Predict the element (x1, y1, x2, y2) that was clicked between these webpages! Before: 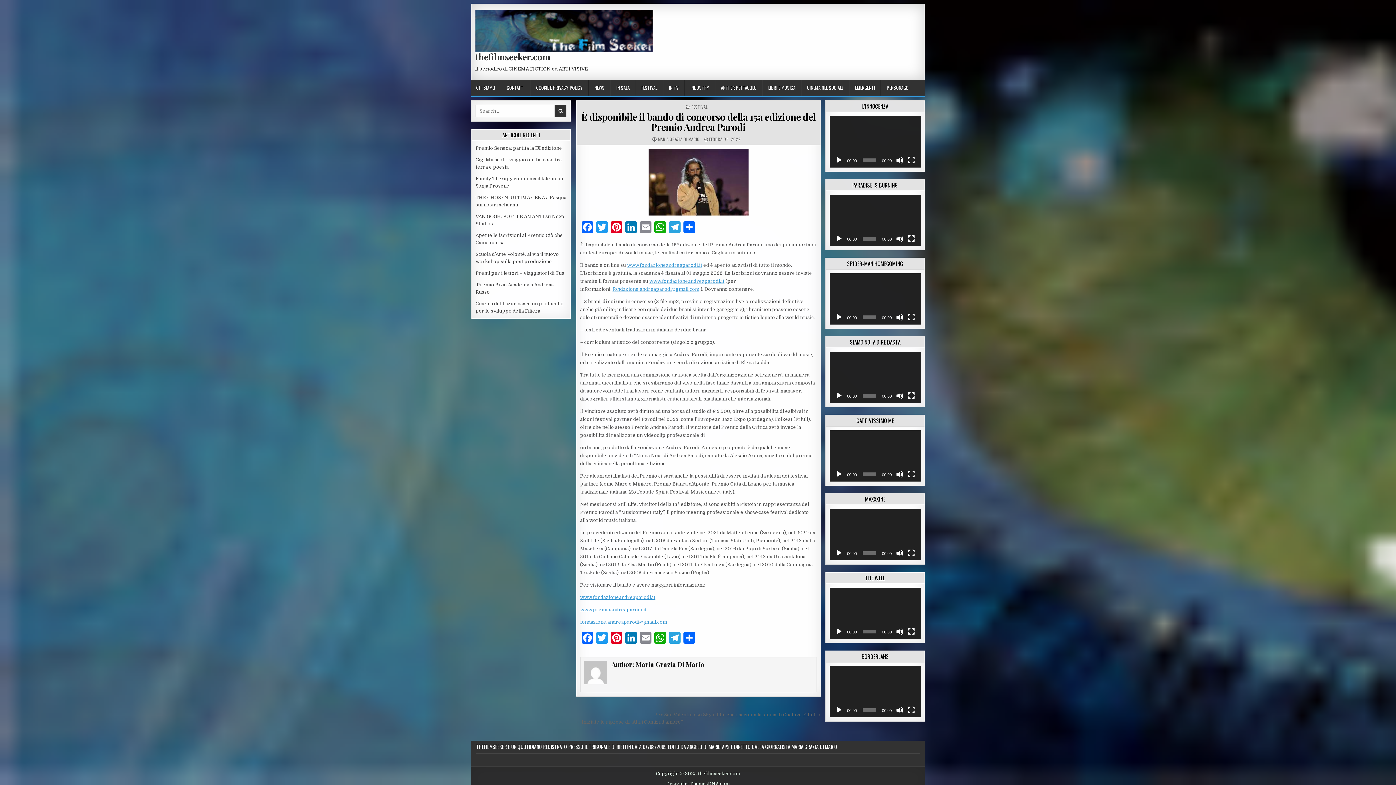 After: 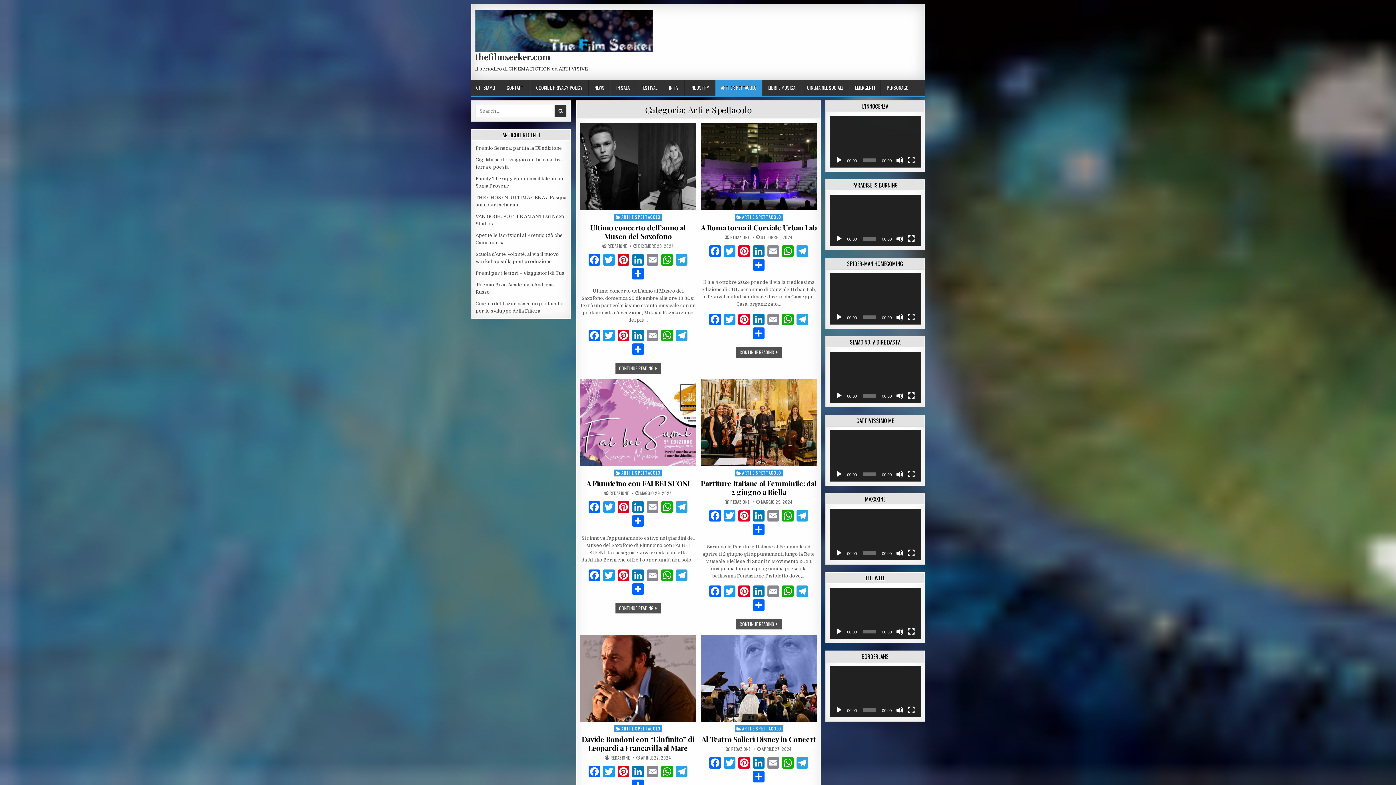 Action: label: ARTI E SPETTACOLO bbox: (715, 80, 762, 95)